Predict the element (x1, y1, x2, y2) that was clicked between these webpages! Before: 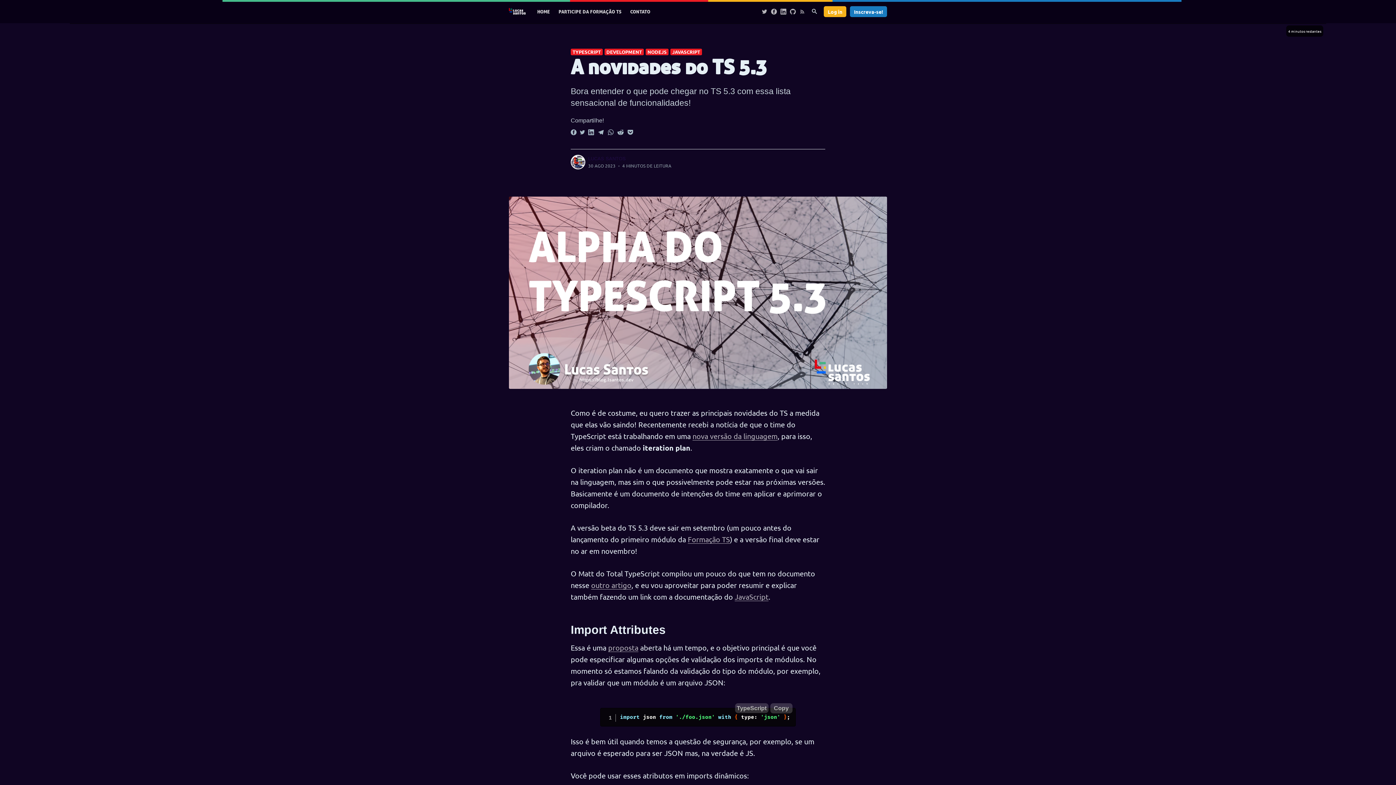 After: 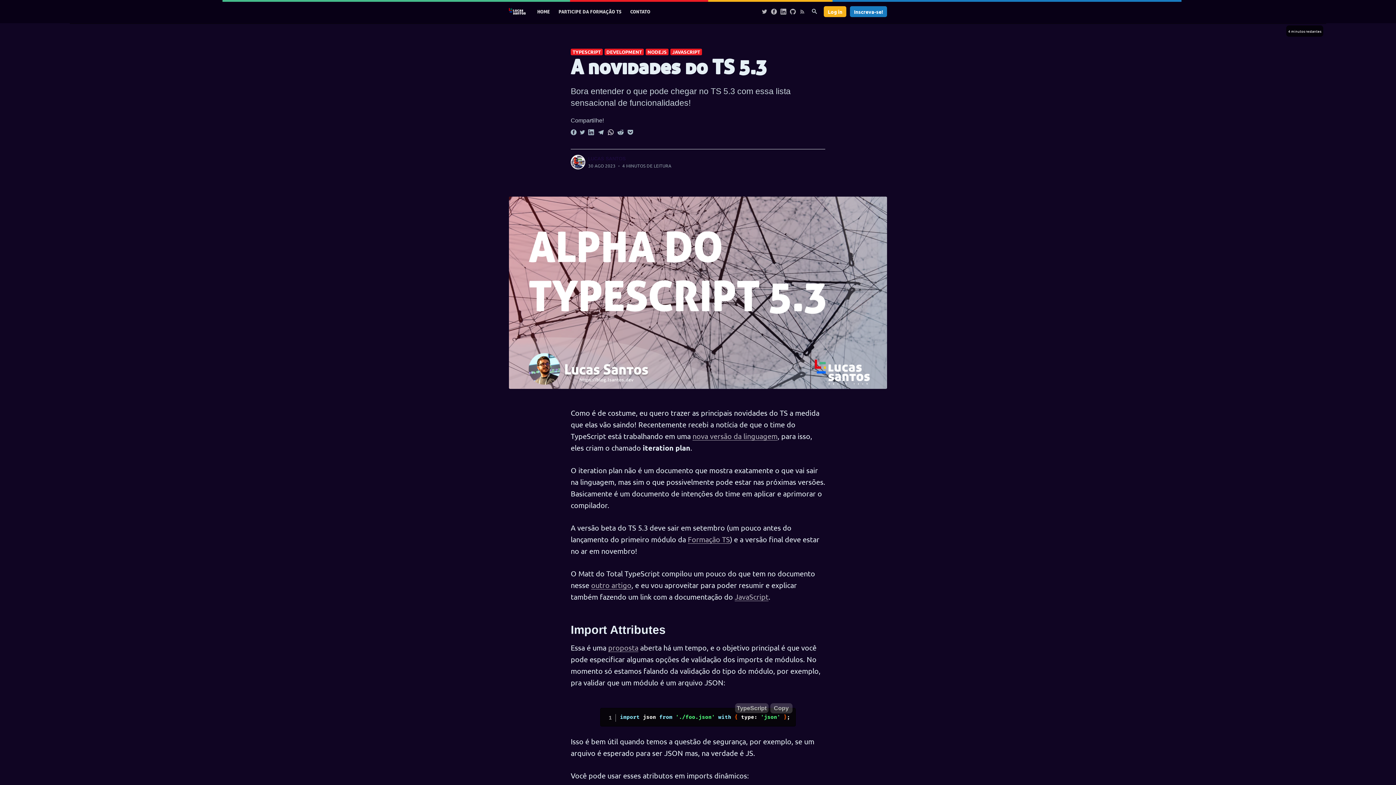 Action: bbox: (606, 126, 614, 136) label: Share to Whatsapp